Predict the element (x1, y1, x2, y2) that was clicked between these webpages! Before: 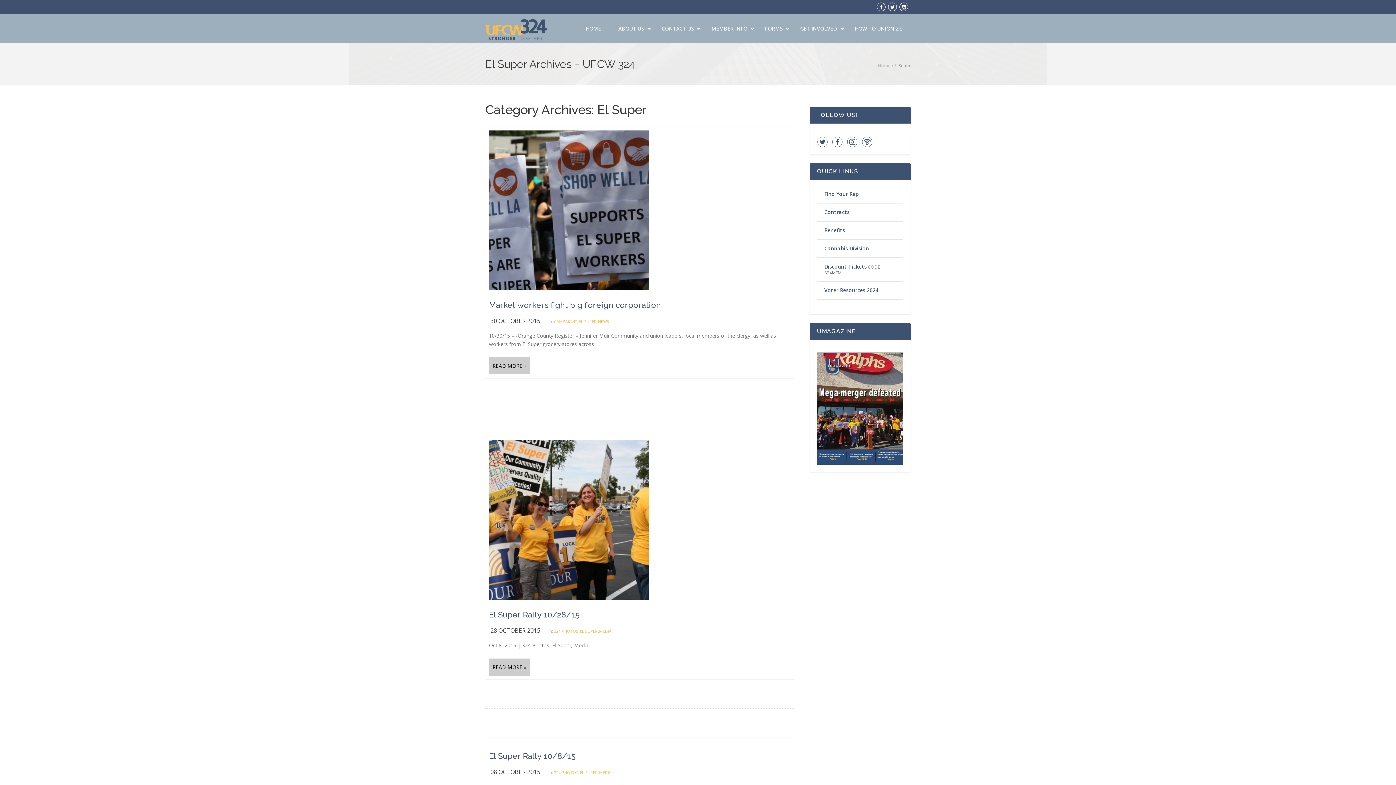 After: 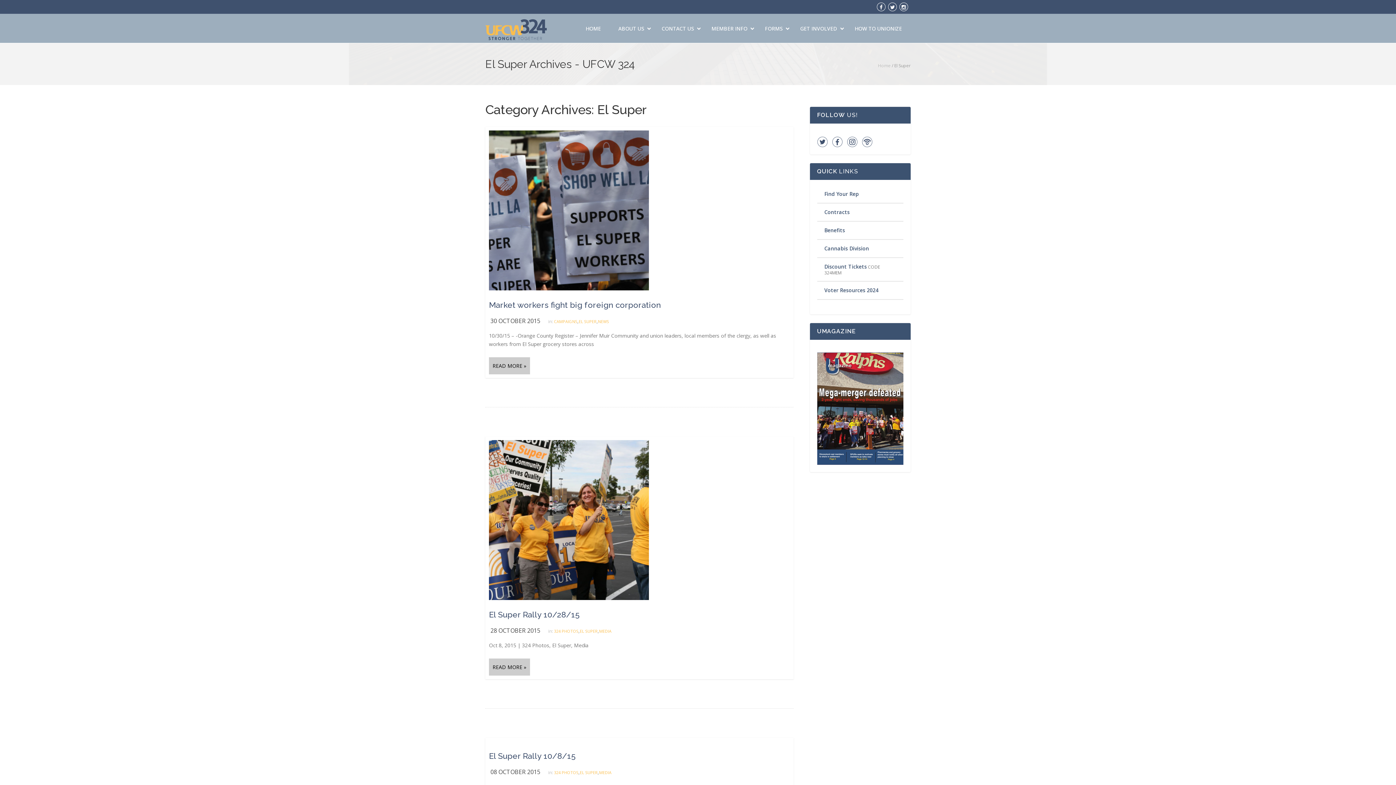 Action: bbox: (862, 136, 872, 143)